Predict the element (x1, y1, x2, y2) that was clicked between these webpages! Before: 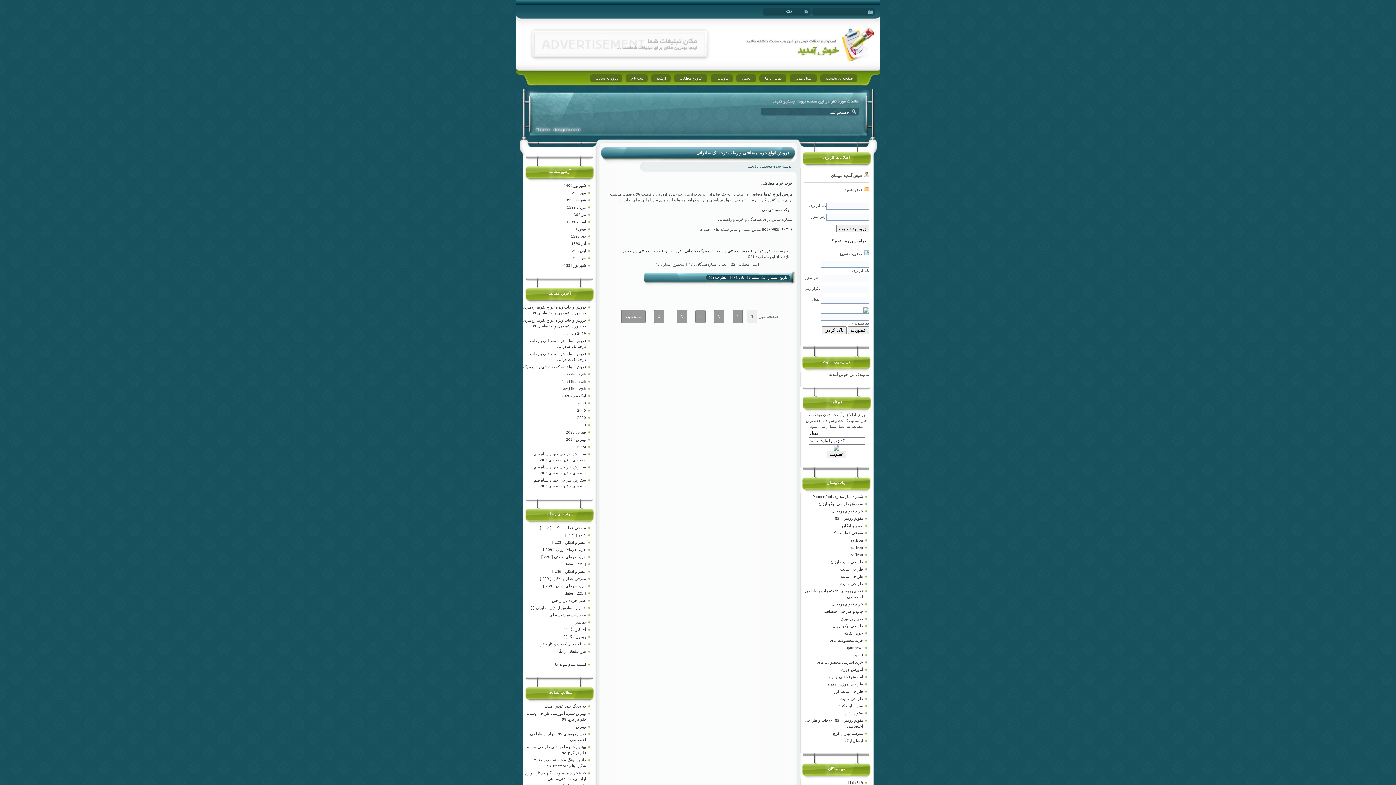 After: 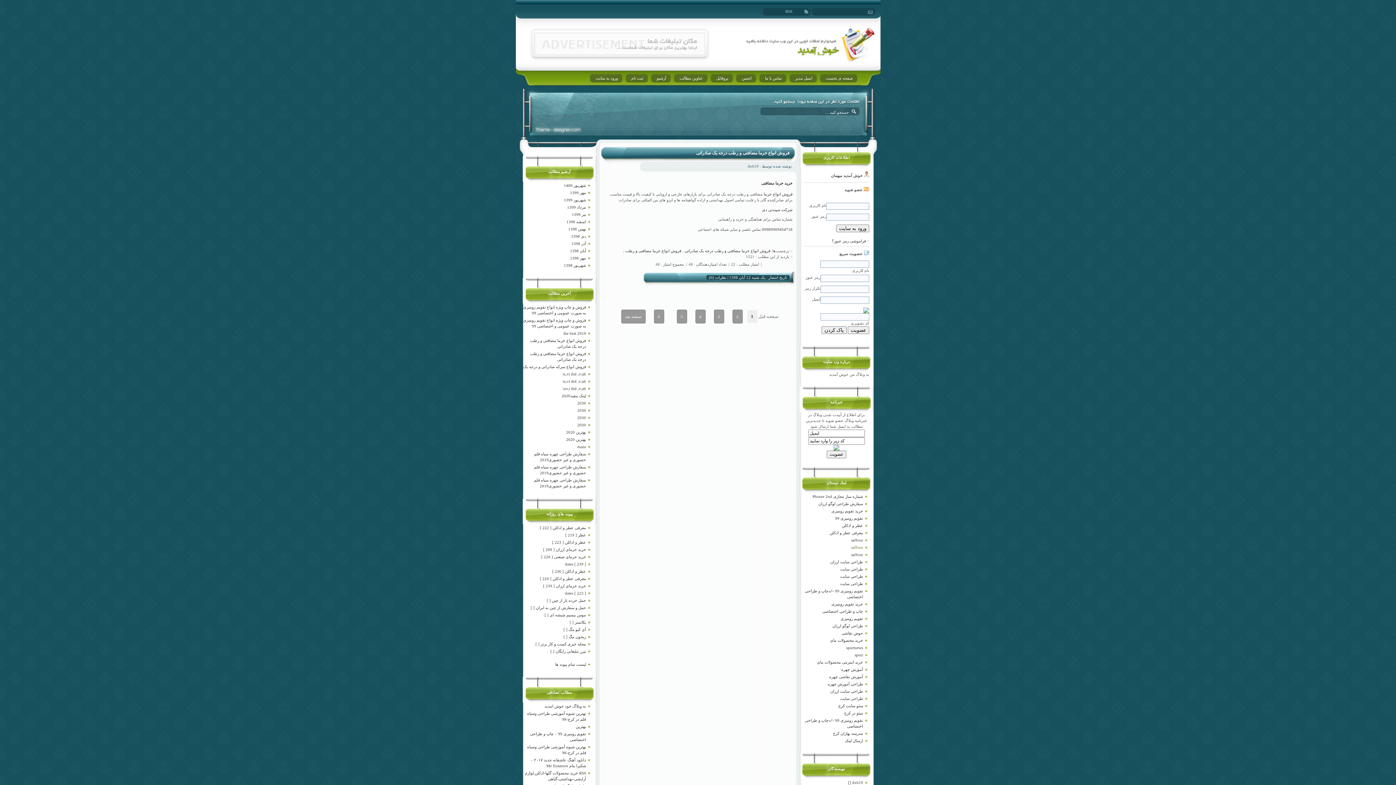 Action: label: saffron bbox: (851, 545, 863, 549)